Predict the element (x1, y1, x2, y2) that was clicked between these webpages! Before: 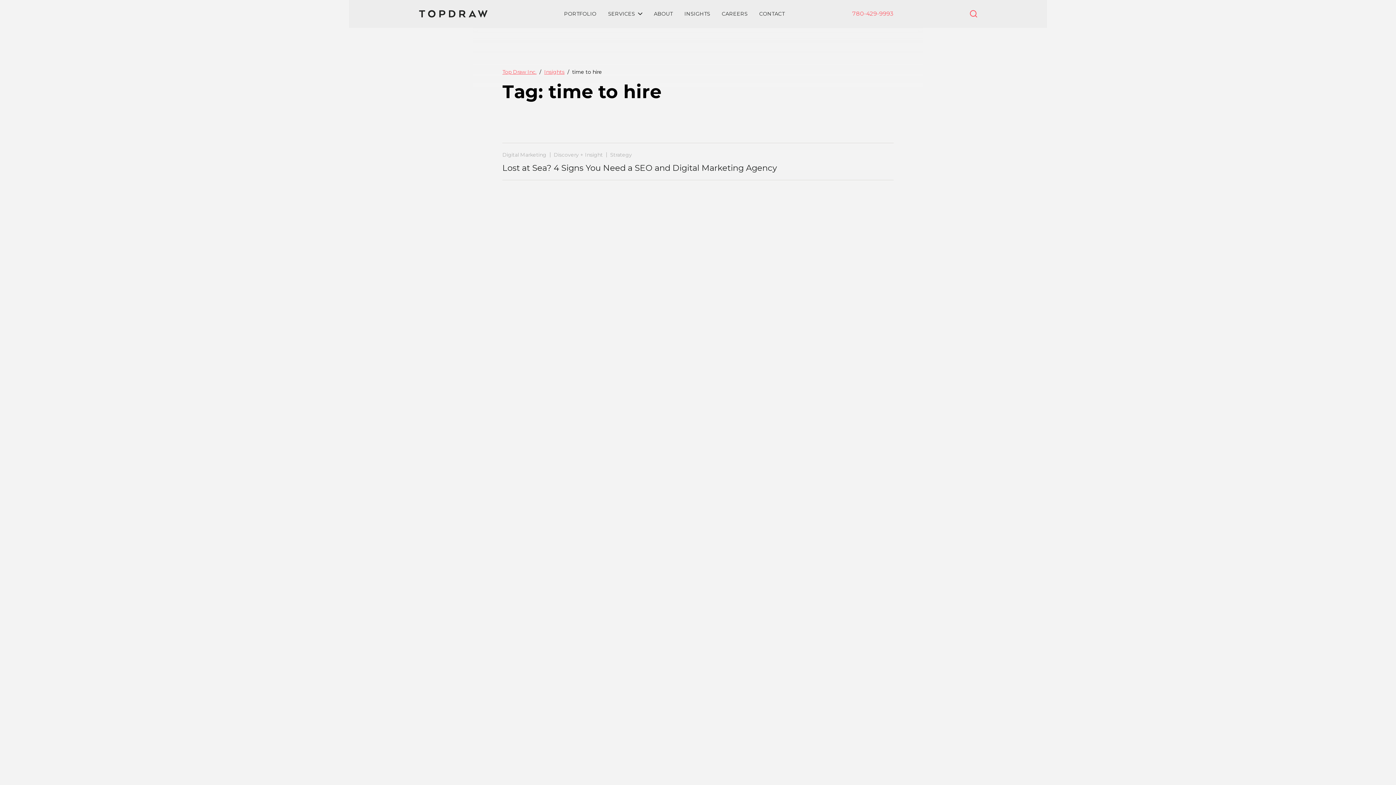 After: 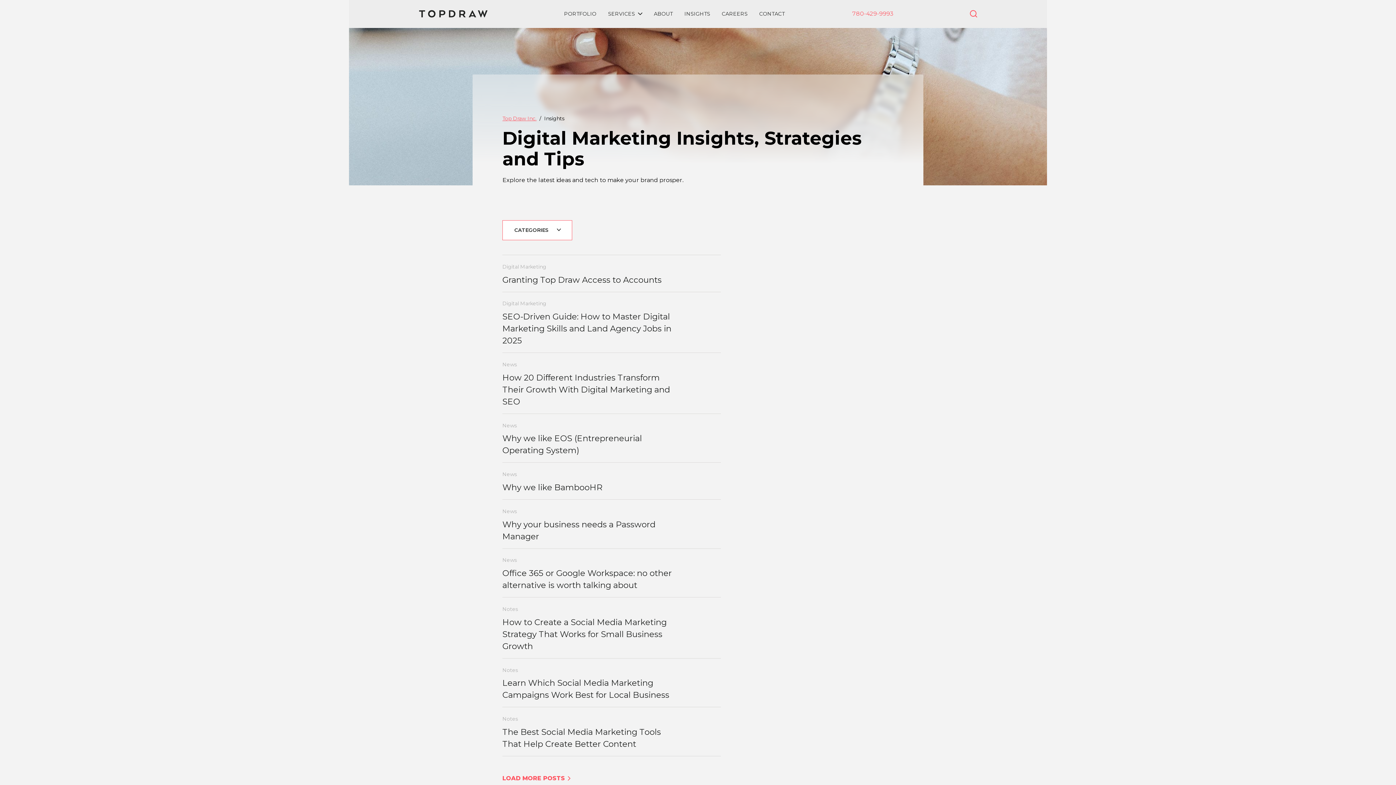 Action: bbox: (684, 11, 710, 16) label: INSIGHTS